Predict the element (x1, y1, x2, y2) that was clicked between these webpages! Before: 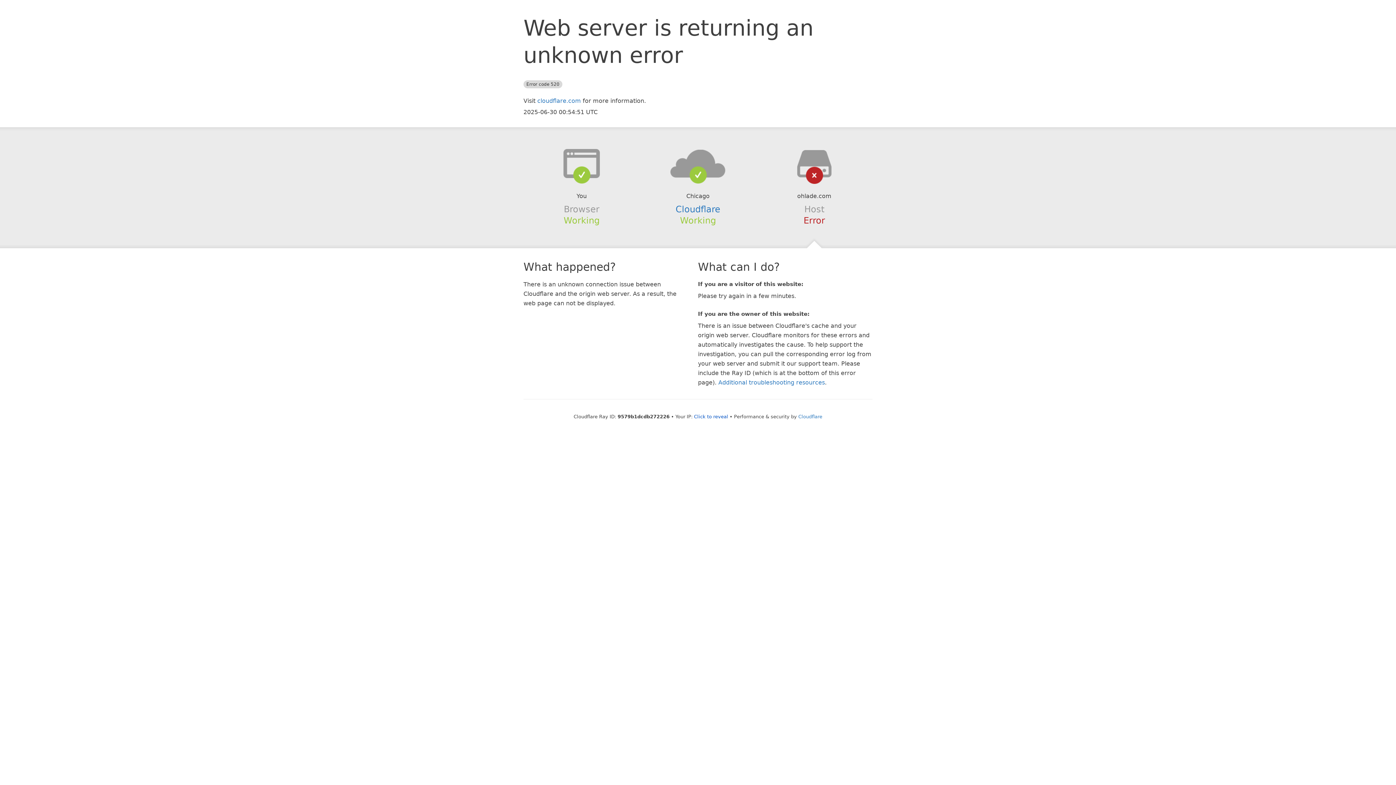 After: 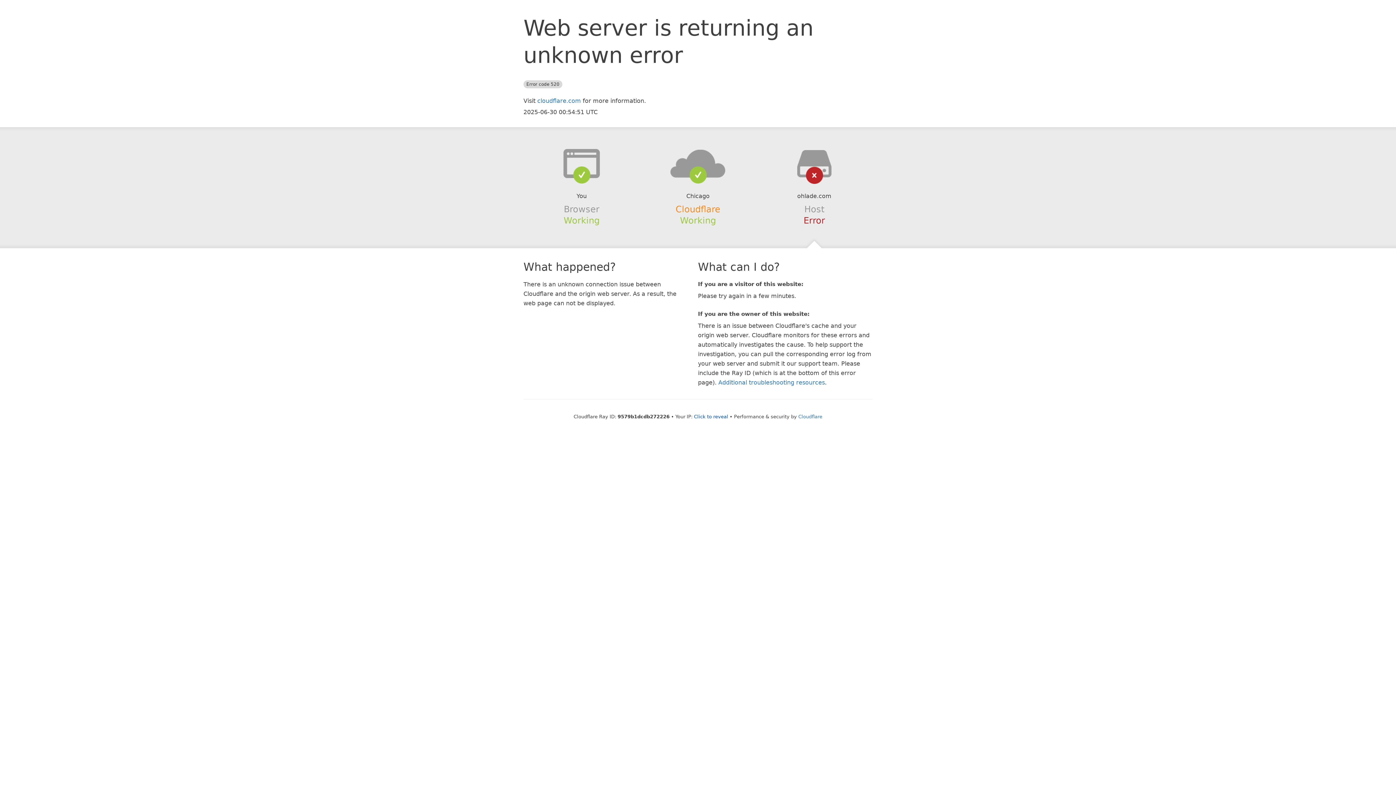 Action: bbox: (675, 204, 720, 214) label: Cloudflare